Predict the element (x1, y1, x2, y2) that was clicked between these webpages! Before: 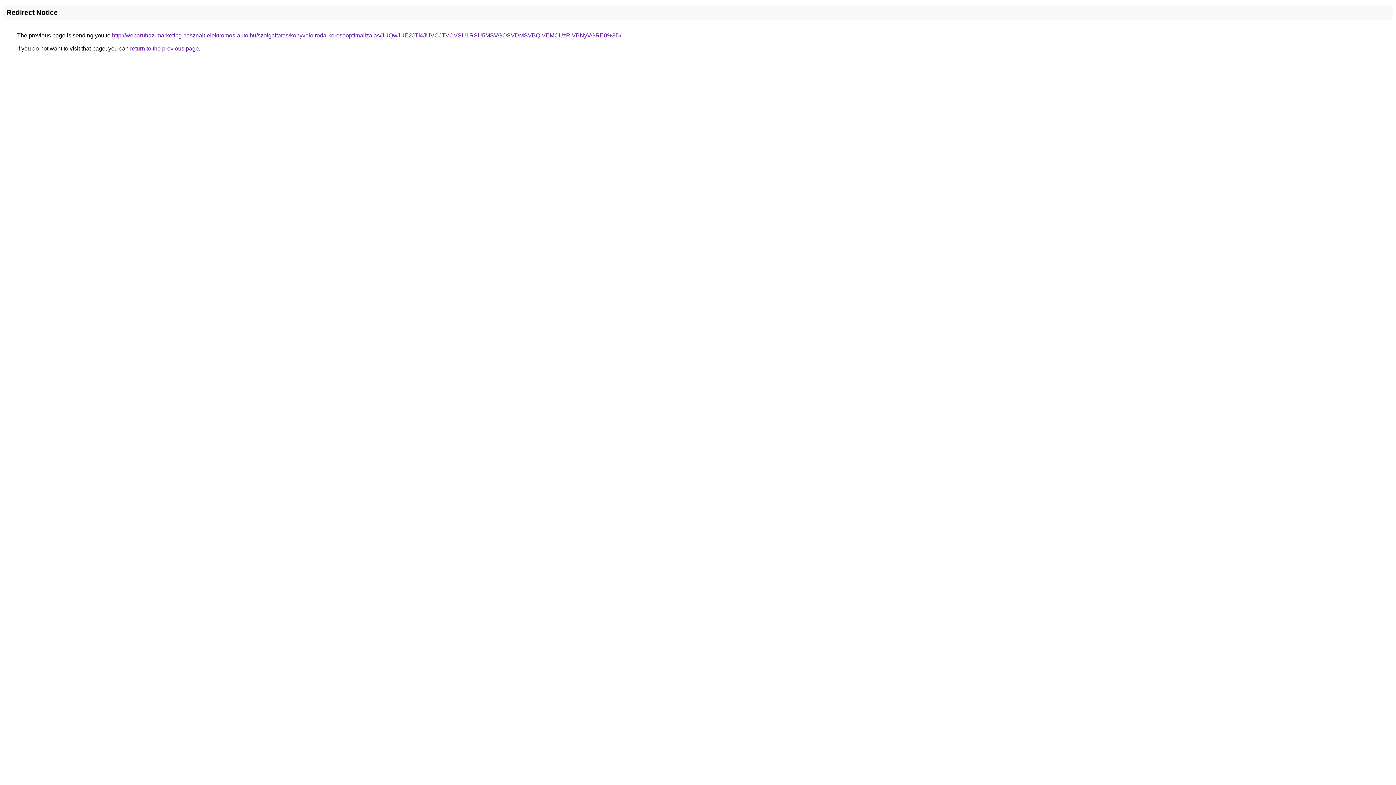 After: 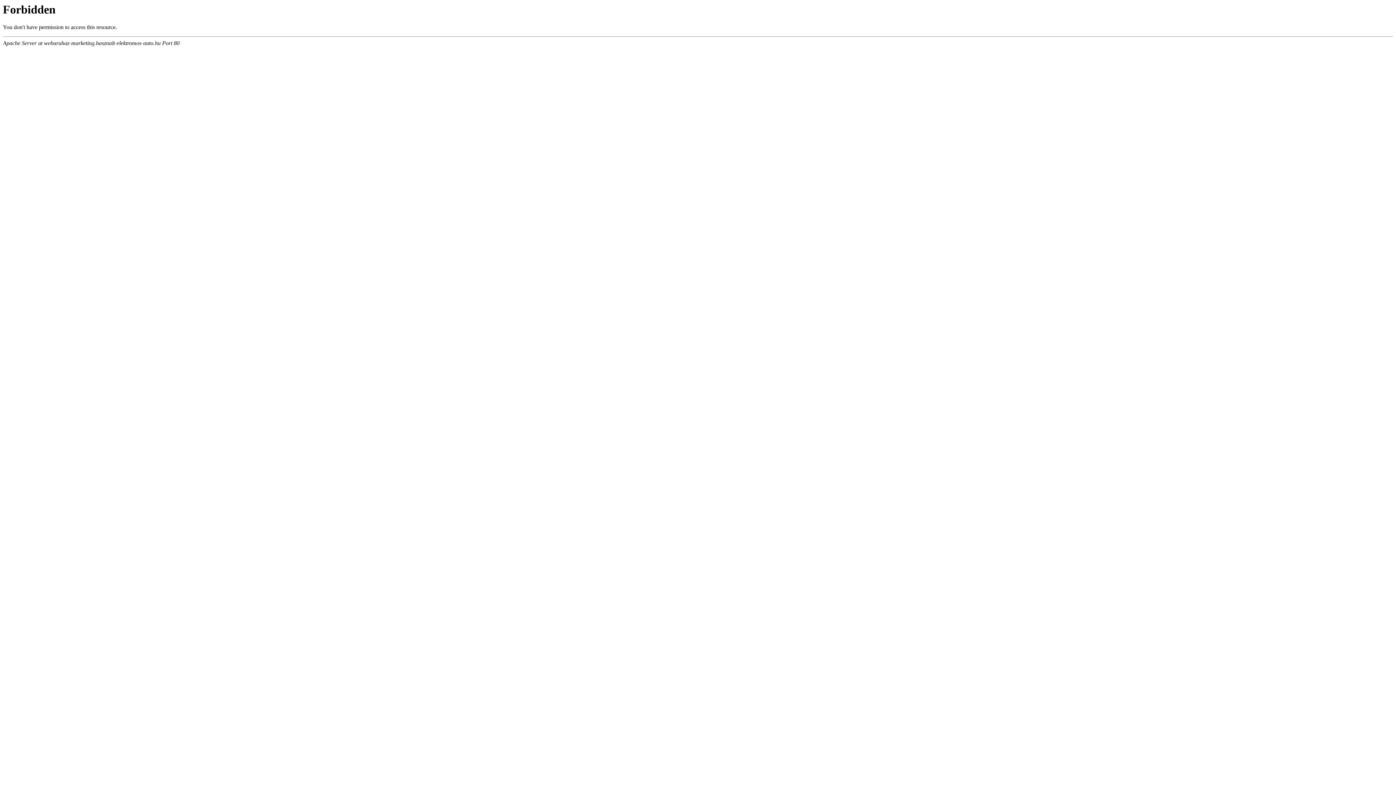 Action: label: http://webaruhaz-marketing.hasznalt-elektromos-auto.hu/szolgaltatas/konyveloiroda-keresooptimalizalas/JUQwJUE2JTI4JUVCJTVCVSU1RSU5MSVGOSVDMSVBQiVEMCUzRiVBNyVGRE0%3D/ bbox: (112, 32, 621, 38)